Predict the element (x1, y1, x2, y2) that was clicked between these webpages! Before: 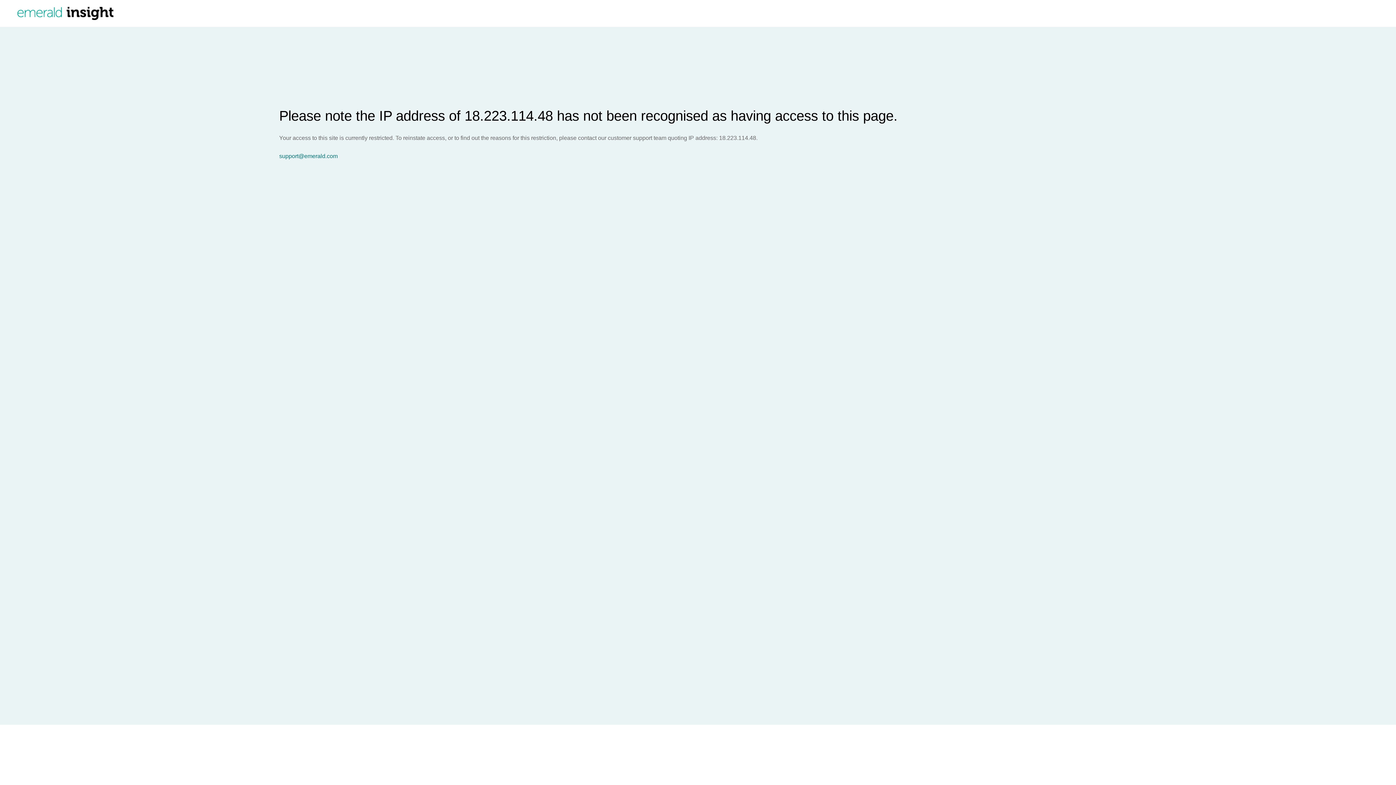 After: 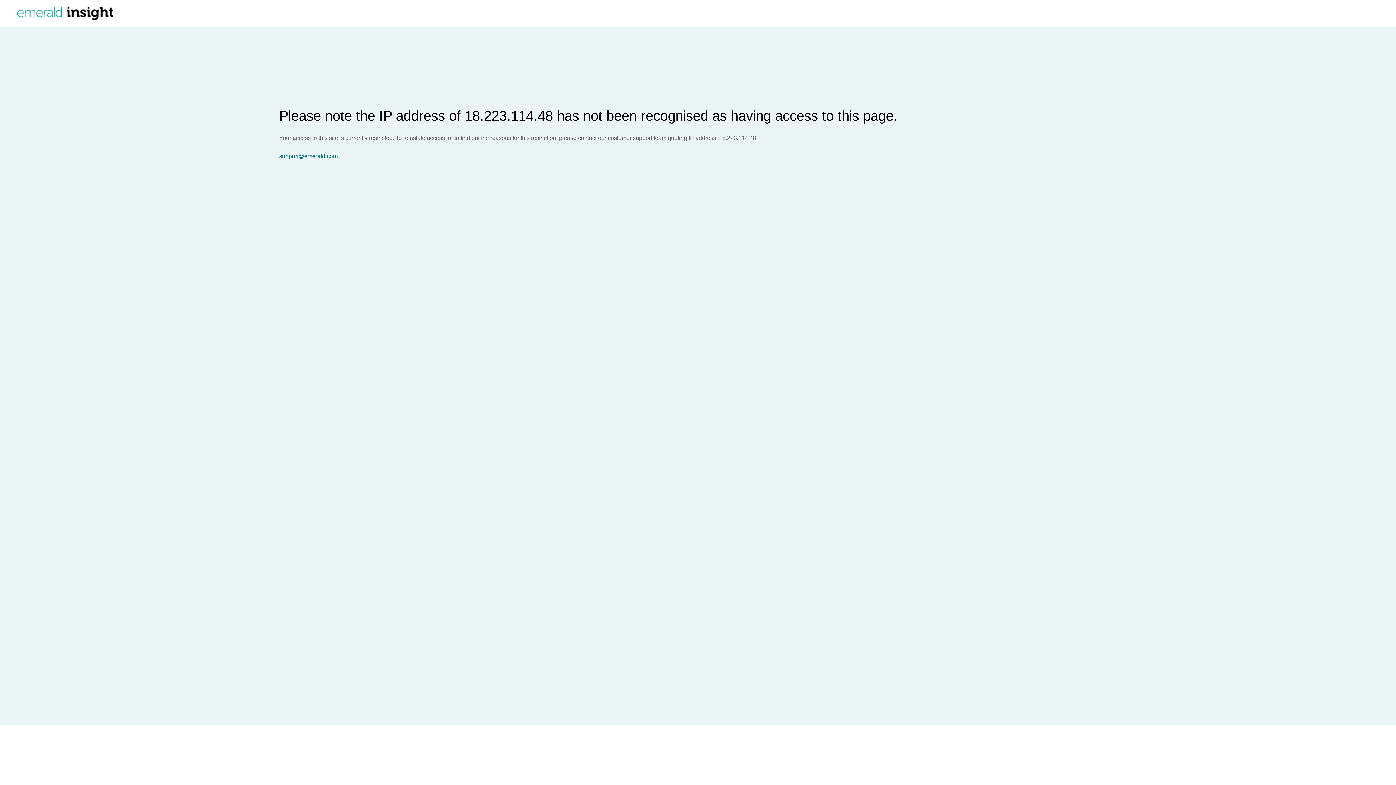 Action: label: support@emerald.com bbox: (279, 153, 1396, 159)